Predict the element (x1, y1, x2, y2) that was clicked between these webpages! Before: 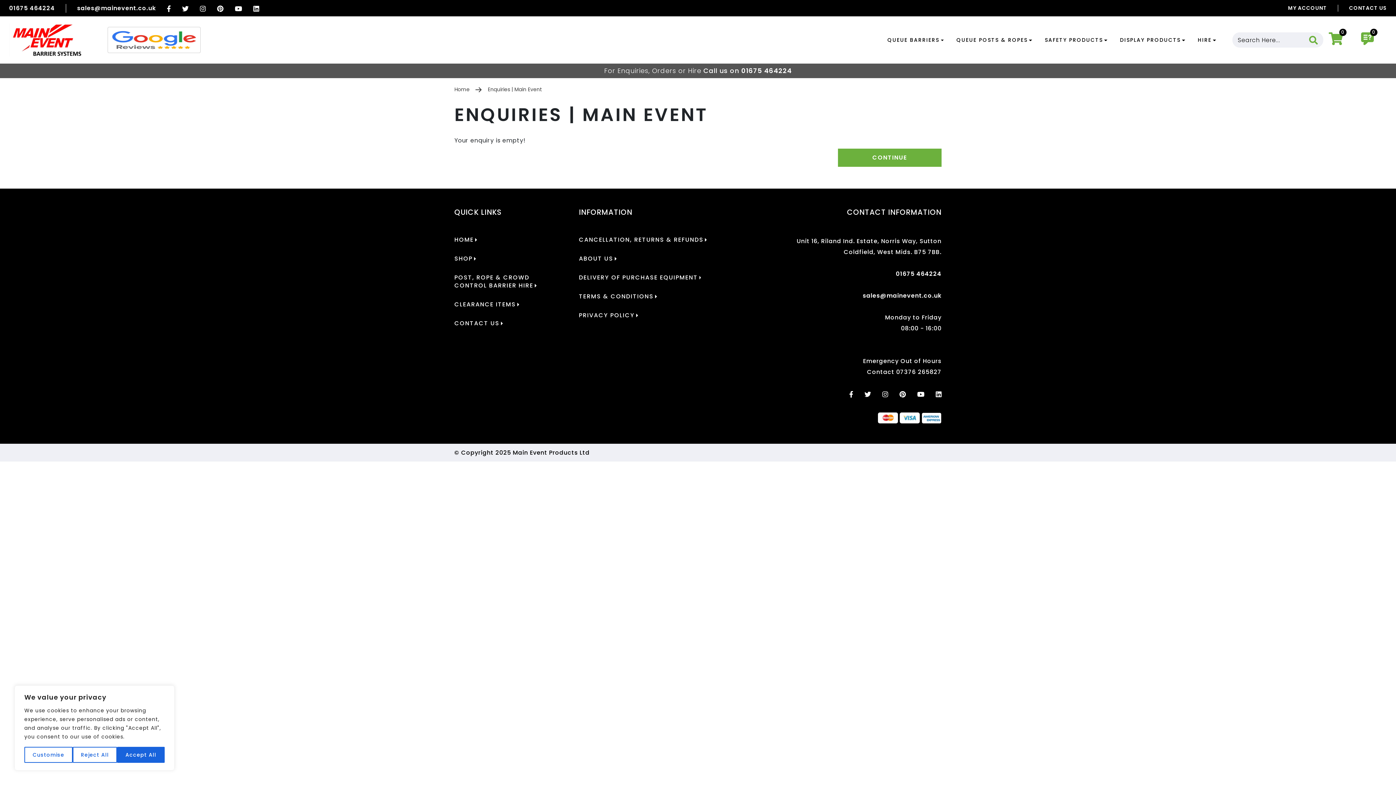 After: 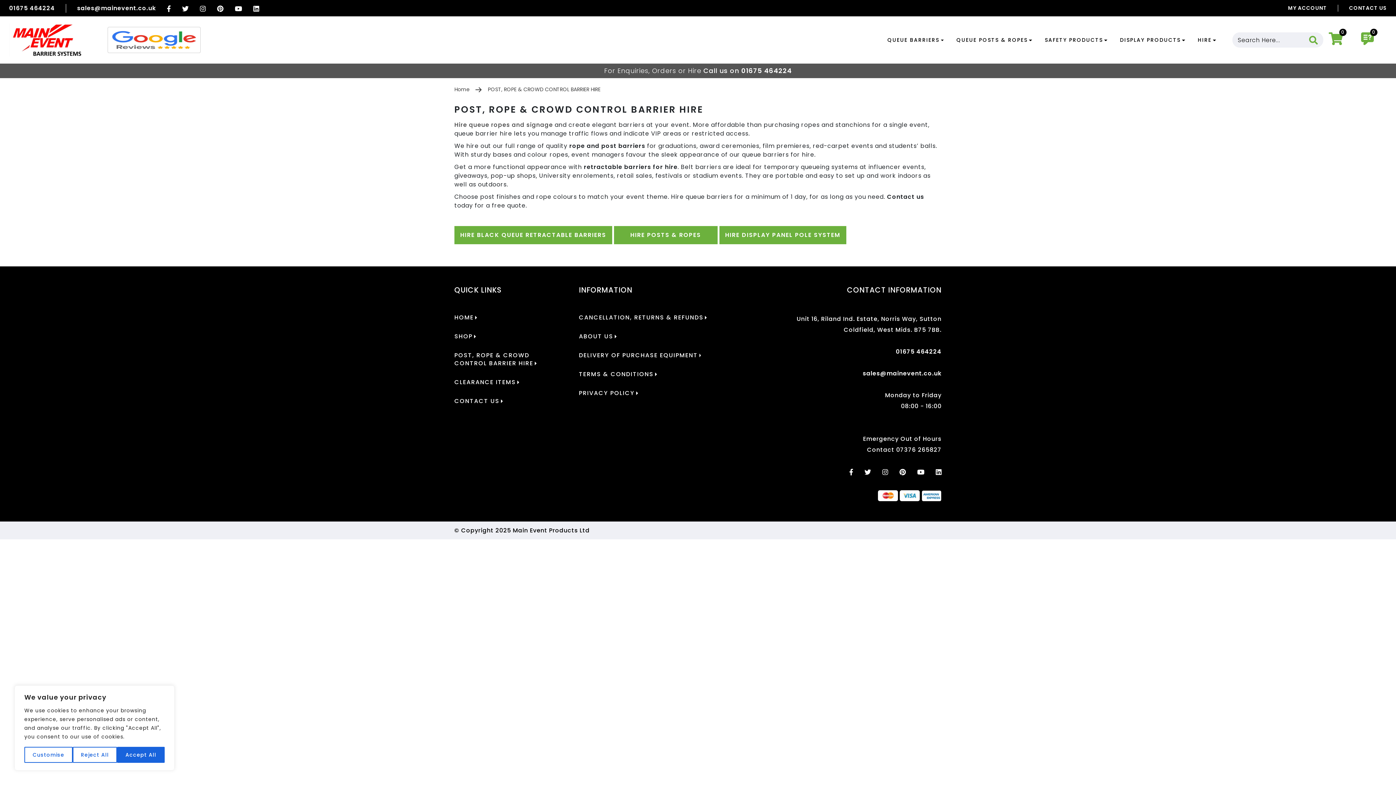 Action: label: POST, ROPE & CROWD CONTROL BARRIER HIRE bbox: (454, 273, 568, 289)